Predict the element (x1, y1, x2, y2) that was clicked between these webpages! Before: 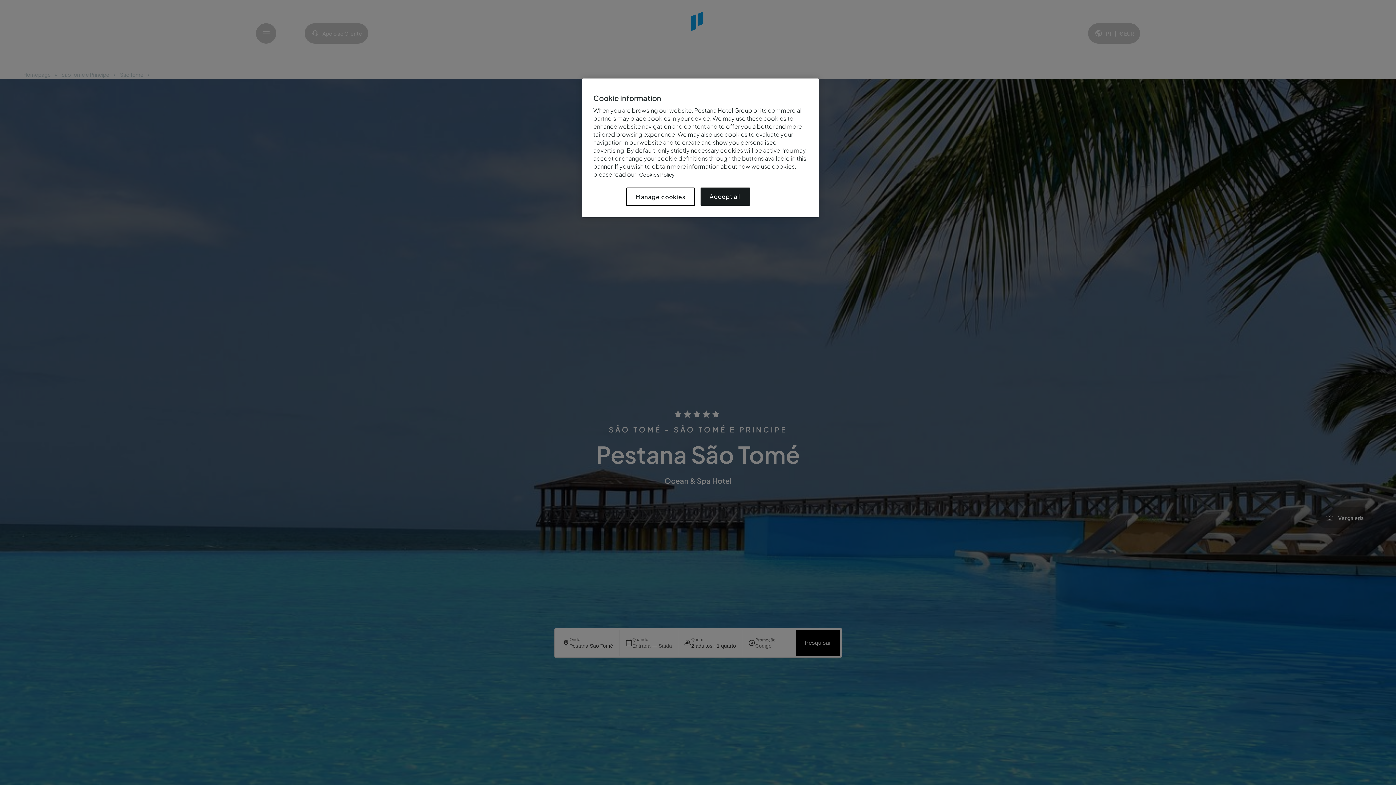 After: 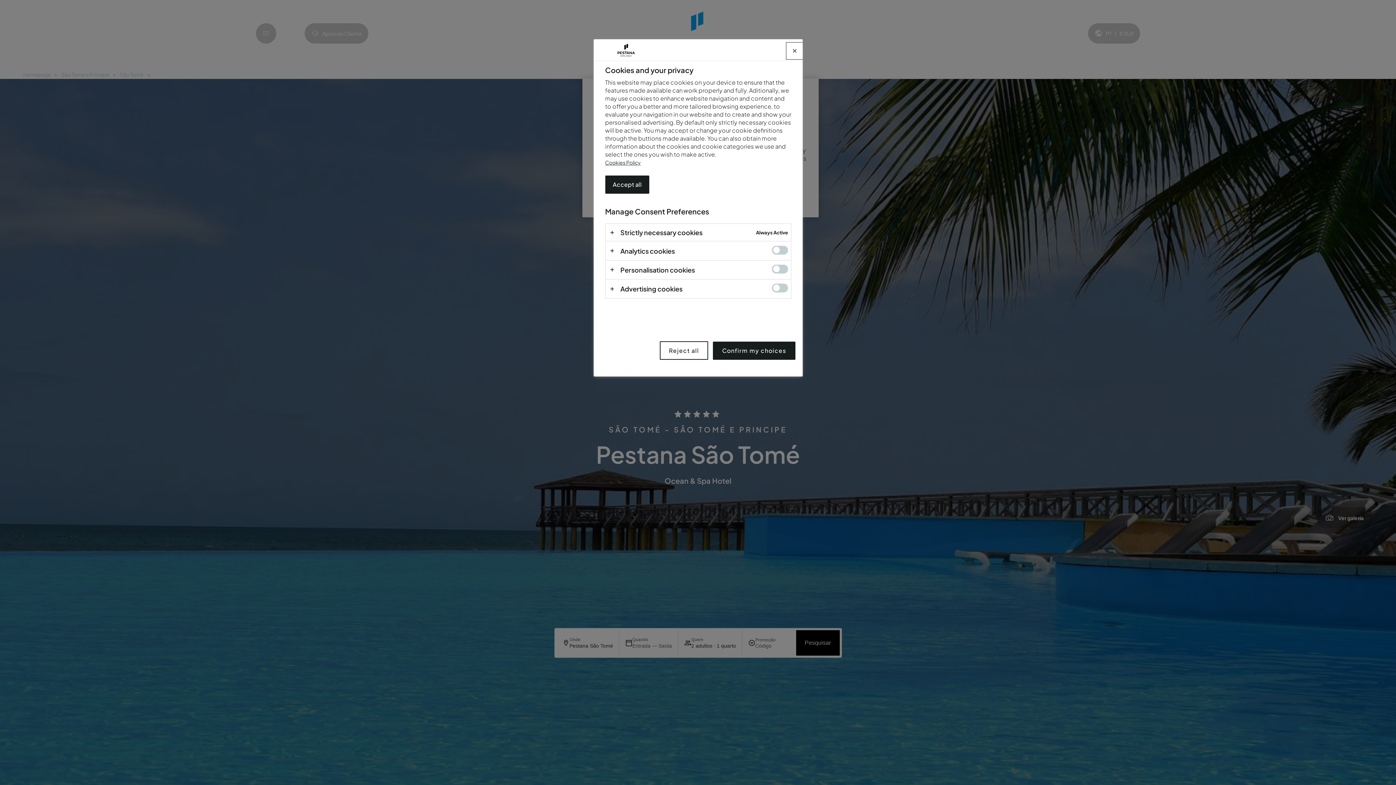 Action: bbox: (626, 187, 694, 206) label: Manage cookies